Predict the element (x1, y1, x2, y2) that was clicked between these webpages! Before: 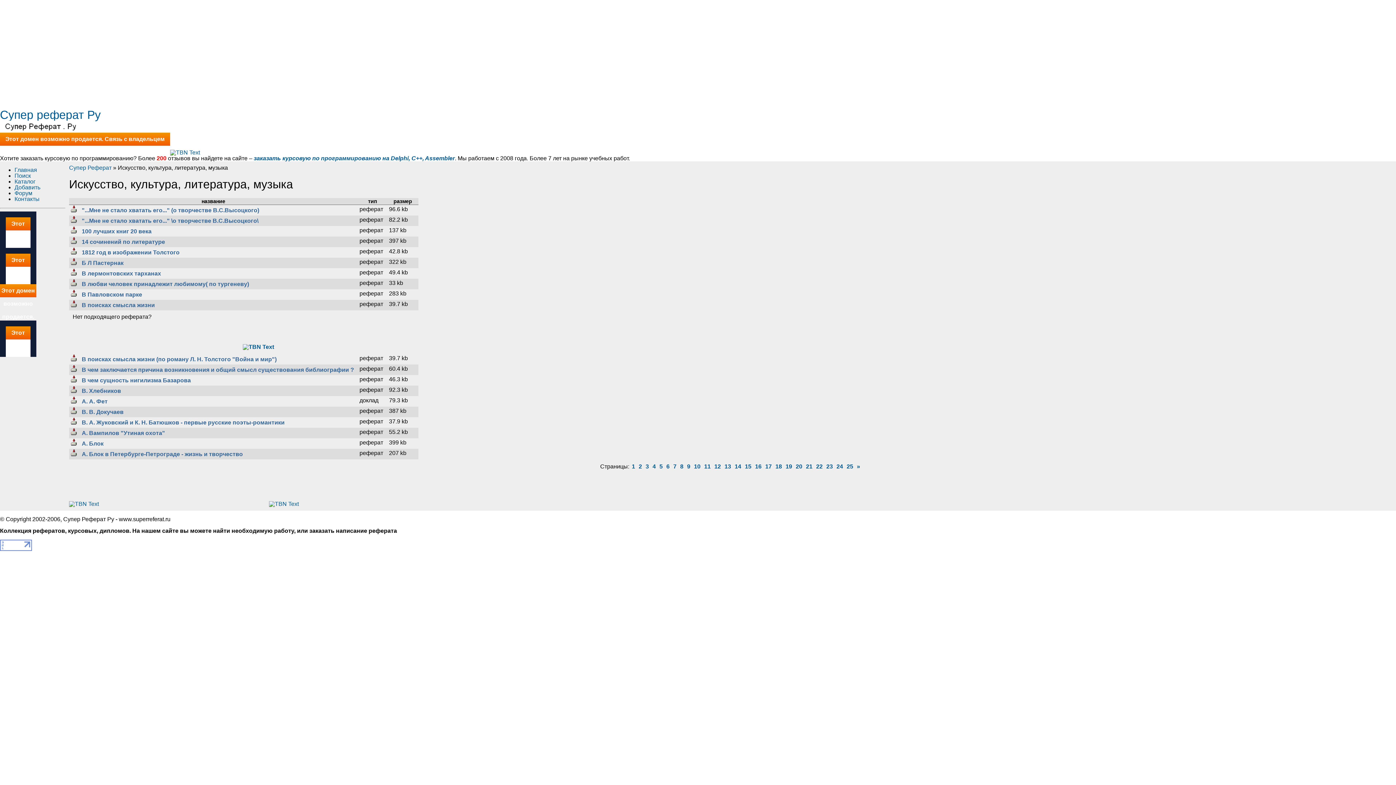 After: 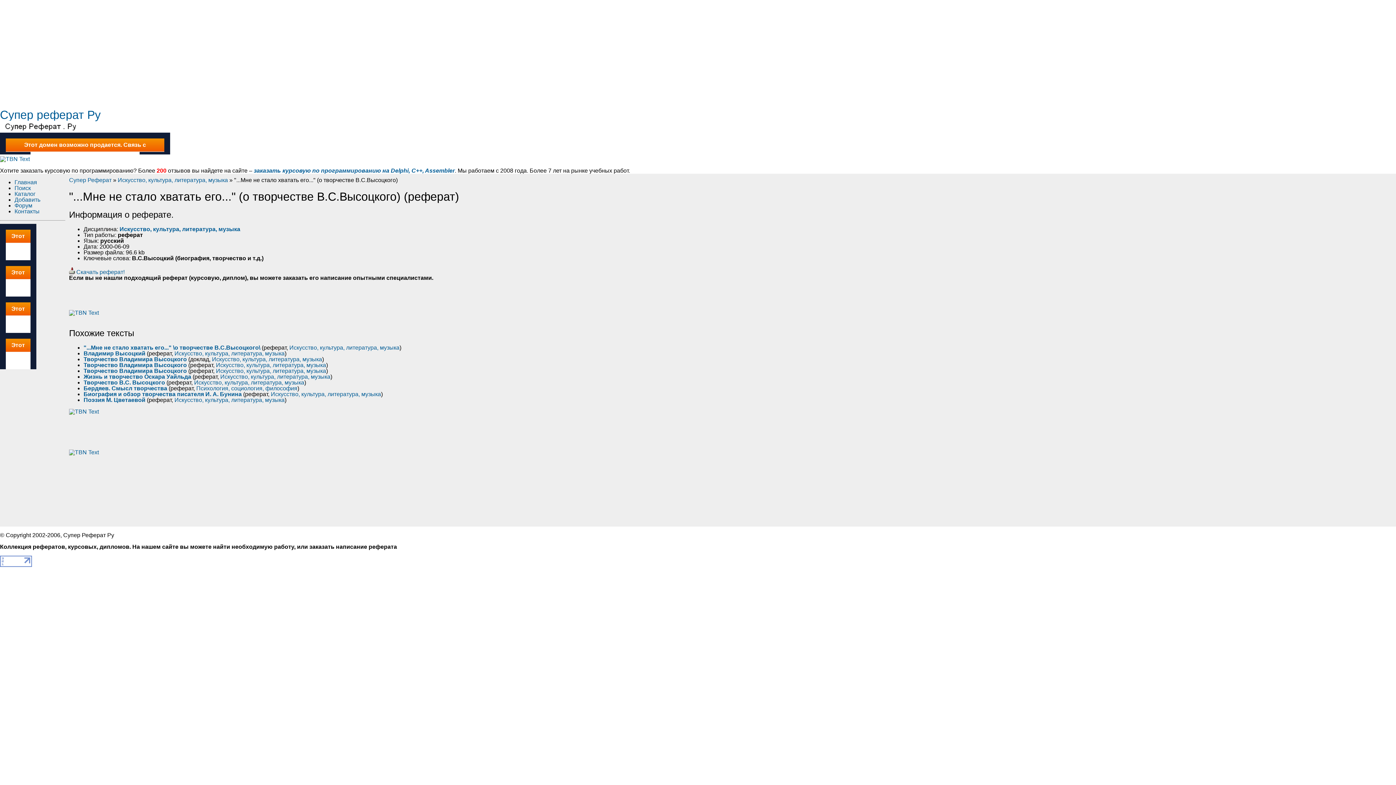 Action: bbox: (70, 207, 259, 213) label:  "...Мне не стало хватать его..." (о творчестве В.С.Высоцкого)